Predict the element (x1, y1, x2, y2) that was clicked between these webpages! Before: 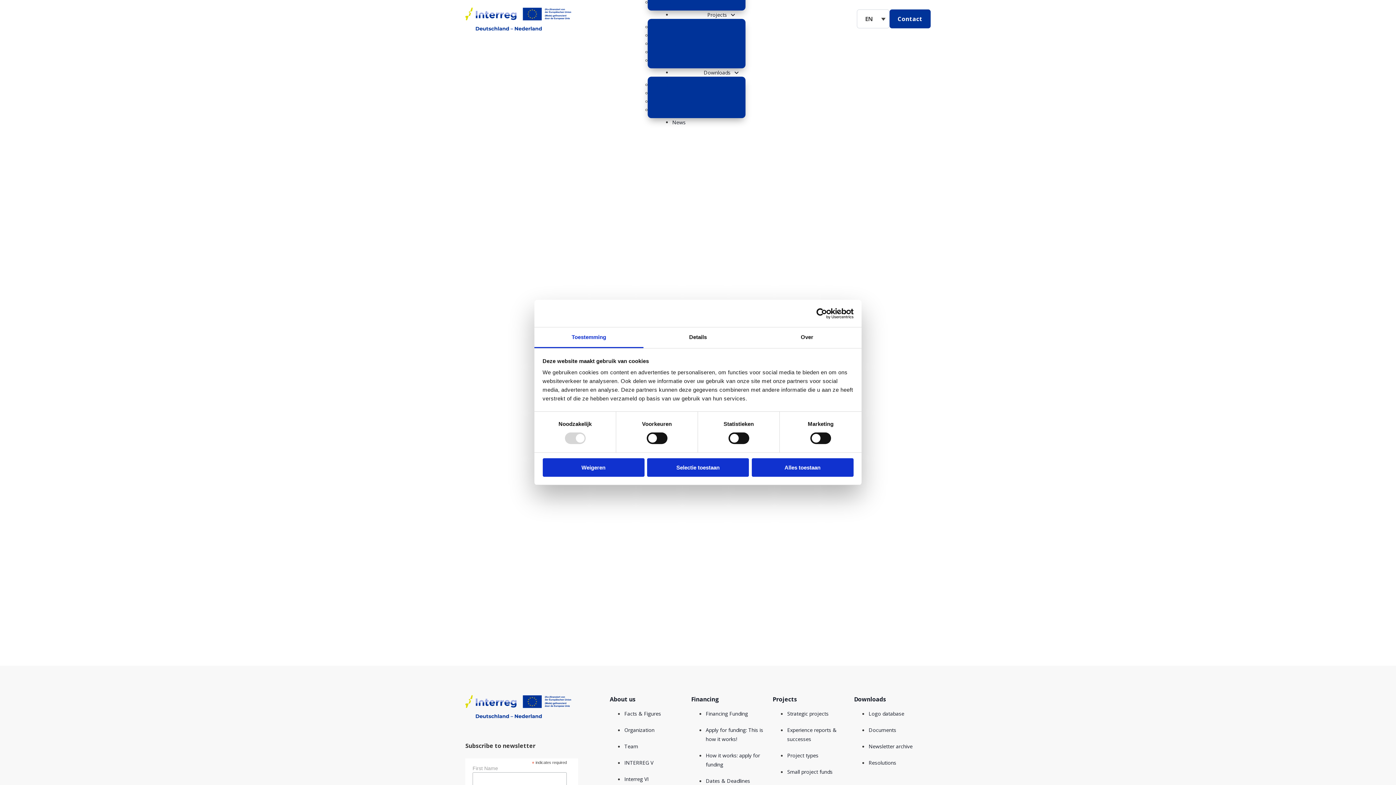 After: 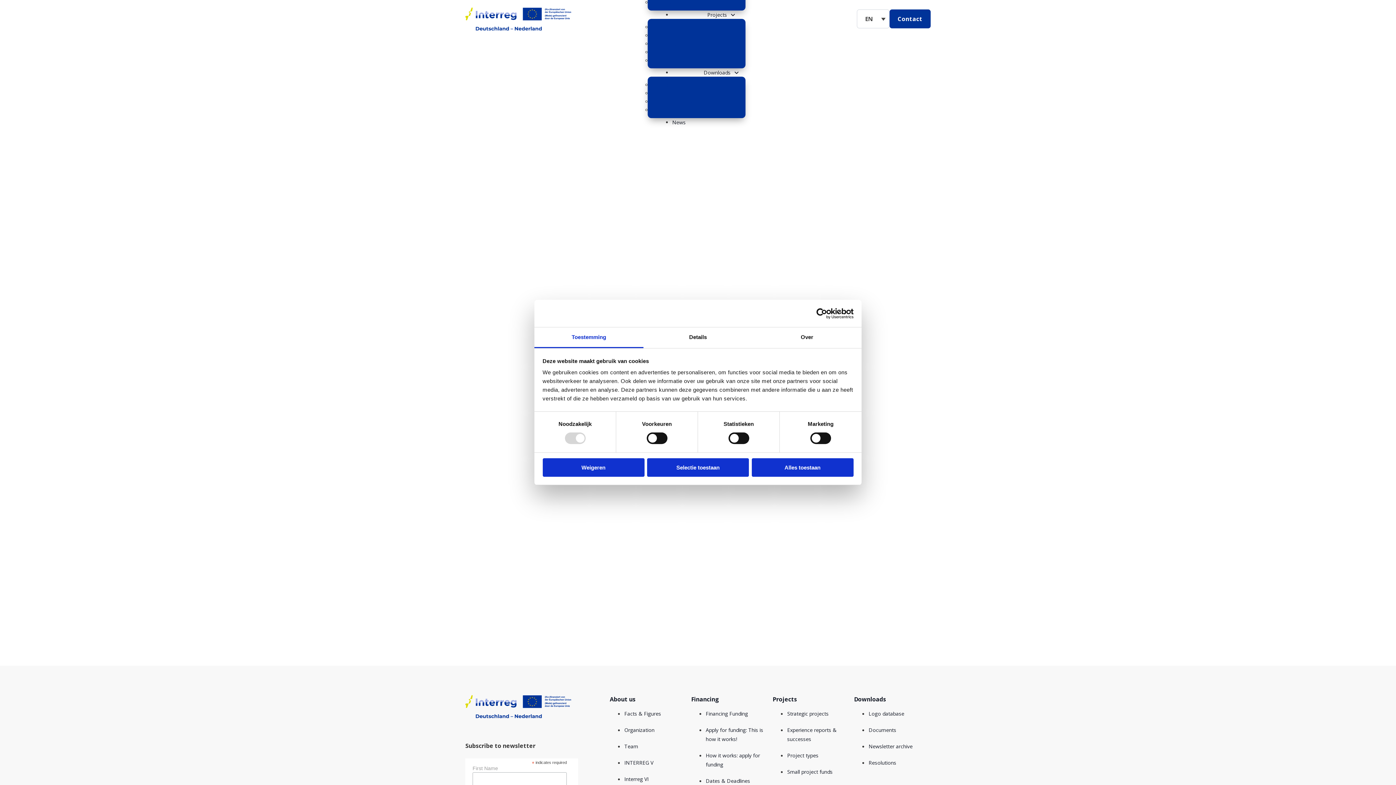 Action: label: Toestemming bbox: (534, 327, 643, 348)